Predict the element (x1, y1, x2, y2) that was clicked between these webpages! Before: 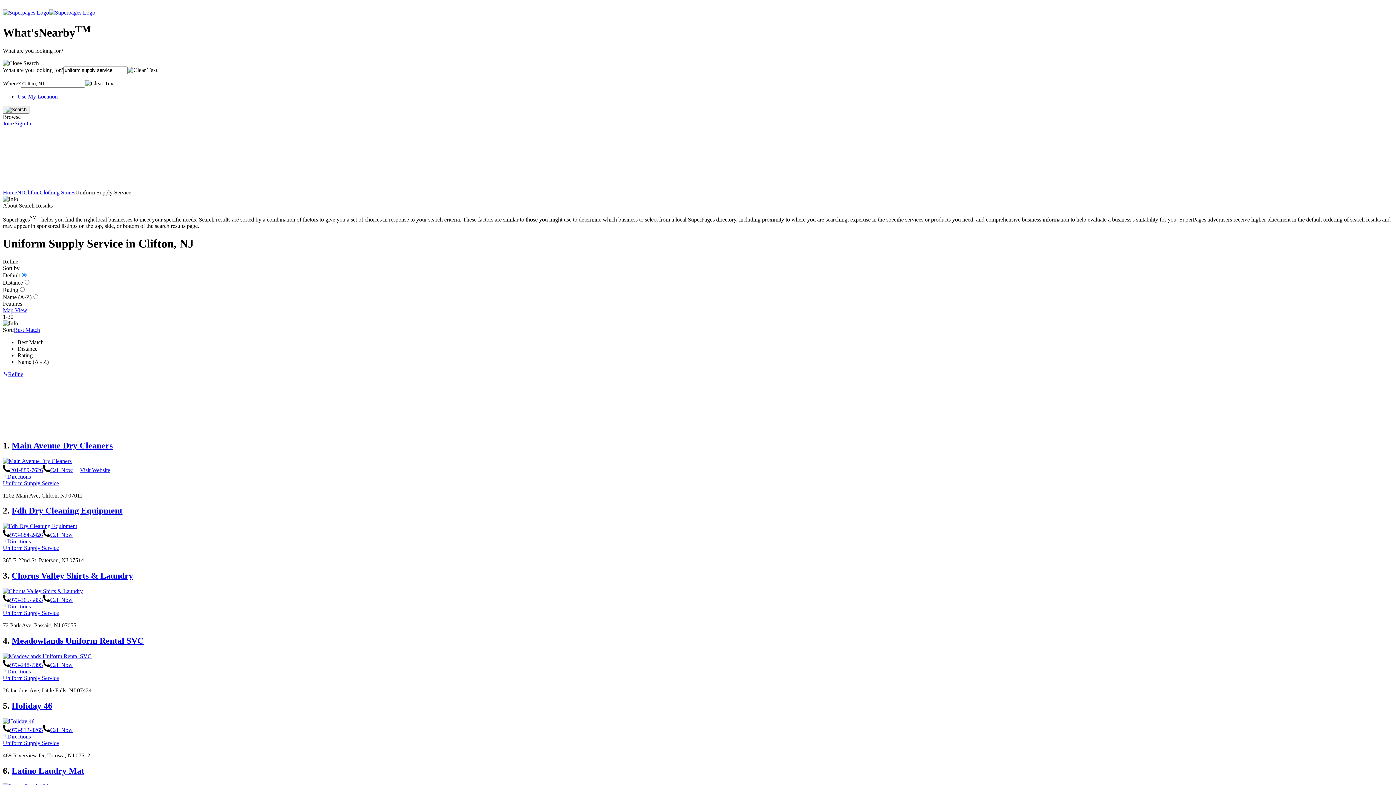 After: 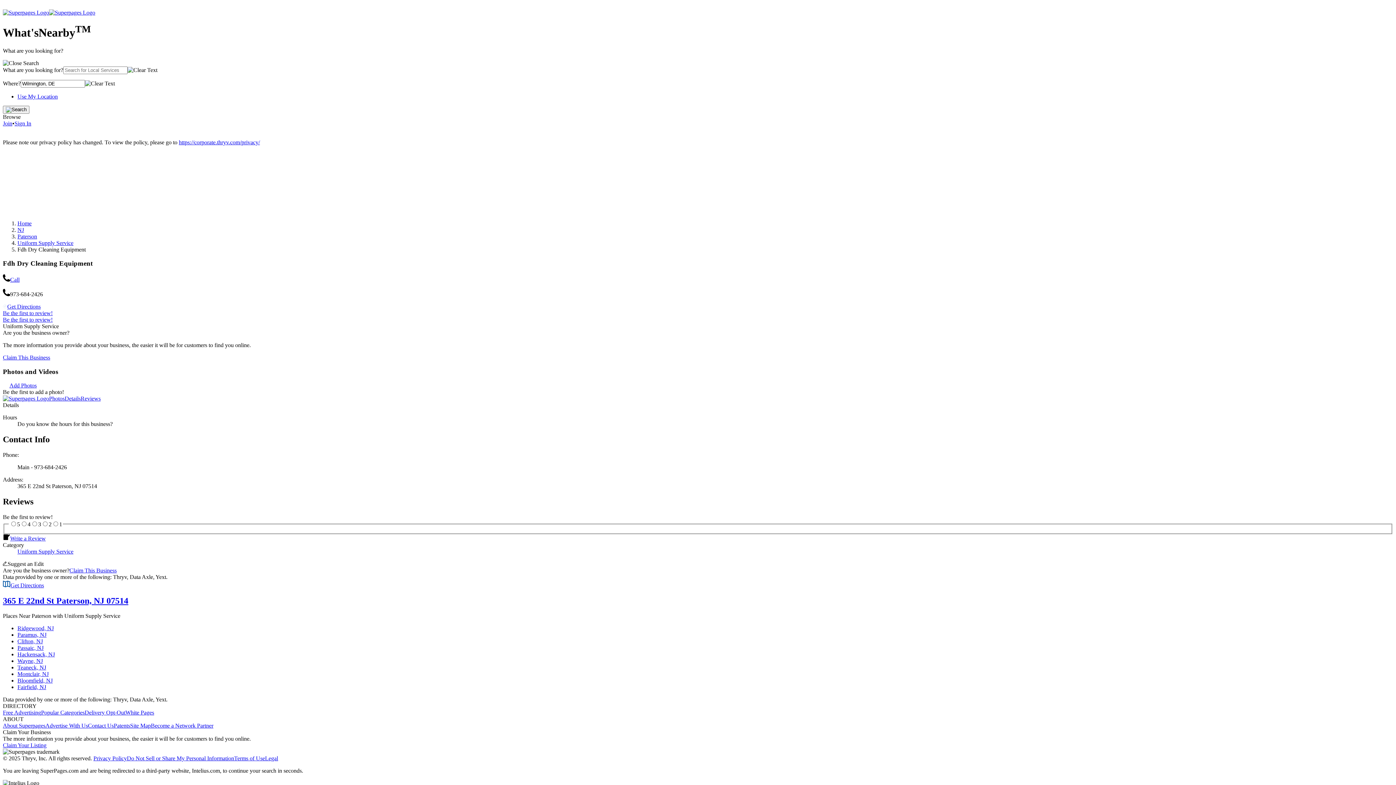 Action: label: Fdh Dry Cleaning Equipment bbox: (11, 506, 122, 515)